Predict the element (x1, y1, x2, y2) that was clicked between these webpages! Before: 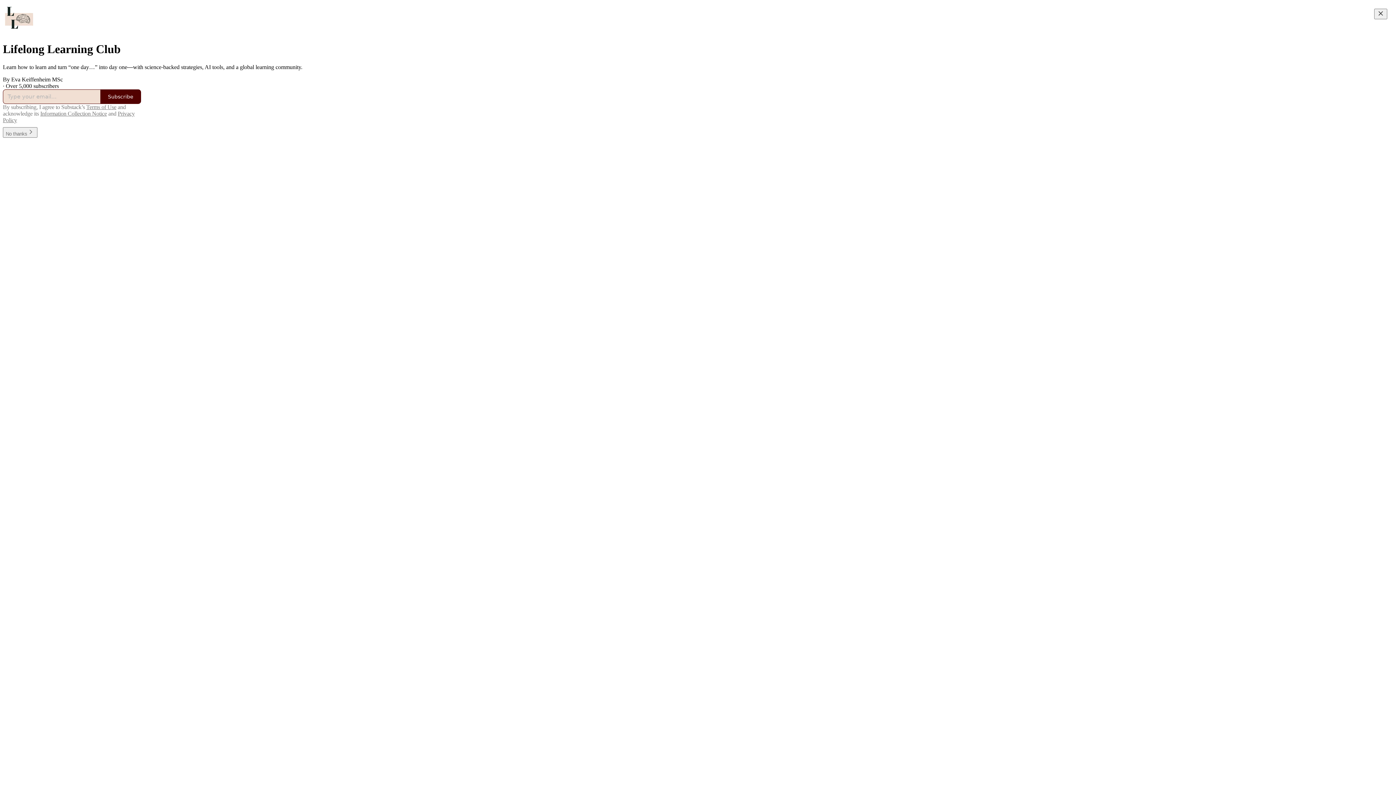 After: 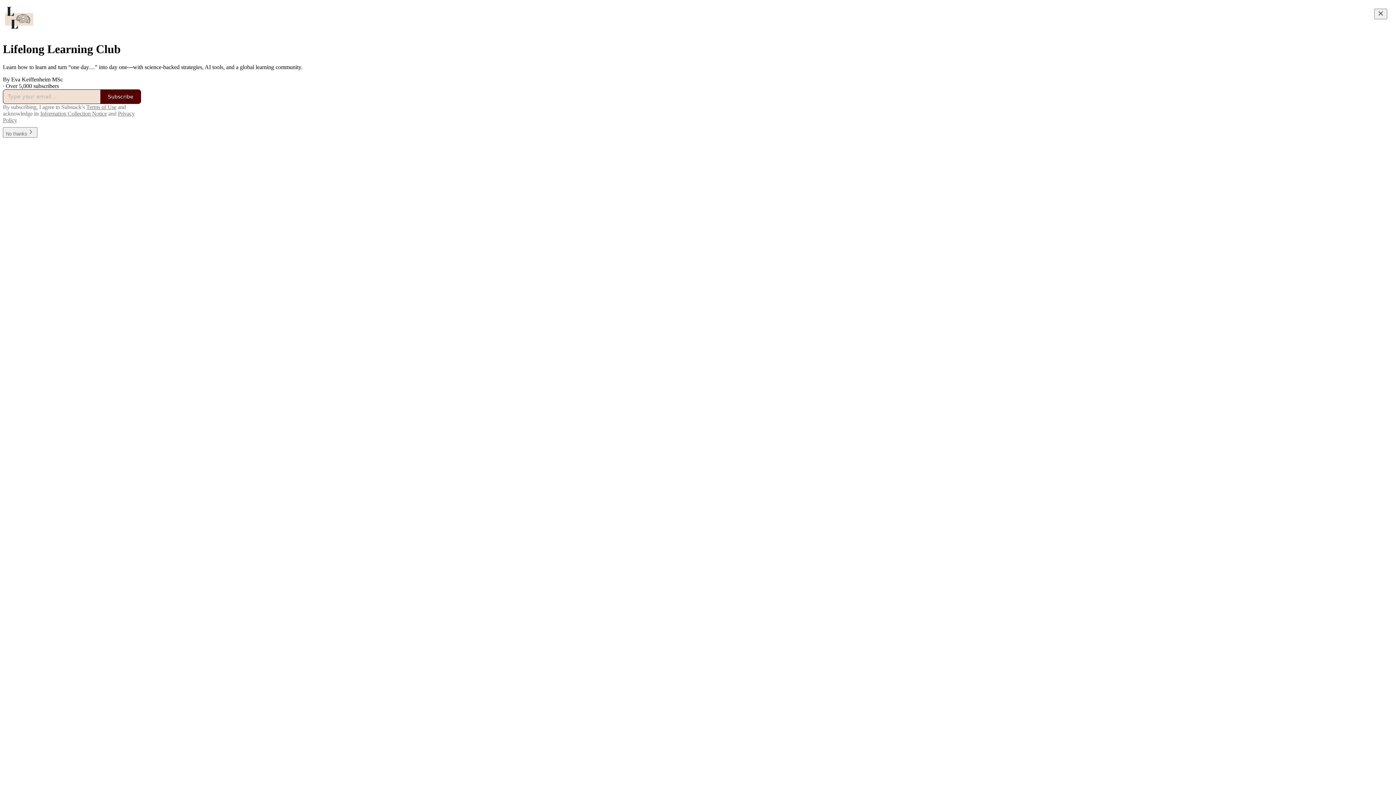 Action: label: Terms of Use bbox: (86, 103, 116, 110)